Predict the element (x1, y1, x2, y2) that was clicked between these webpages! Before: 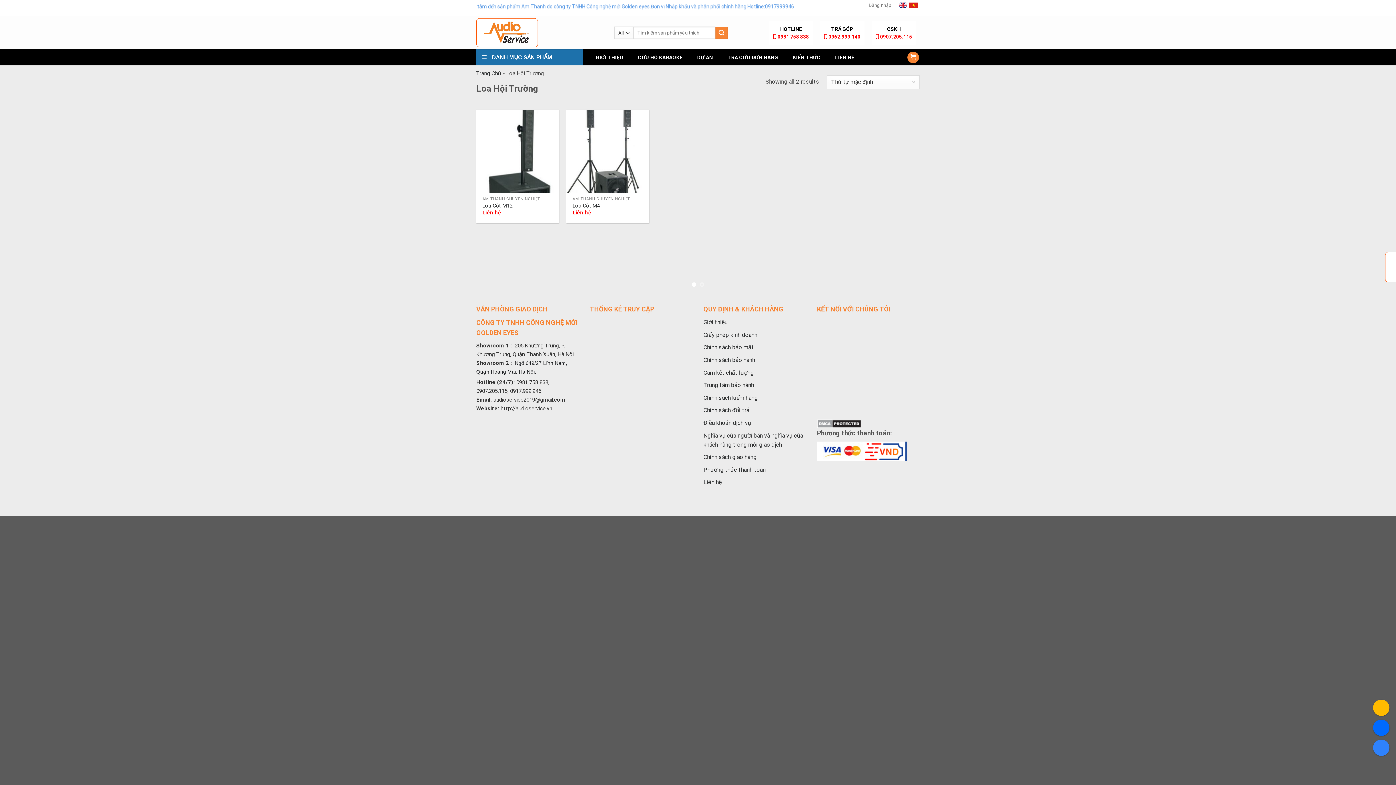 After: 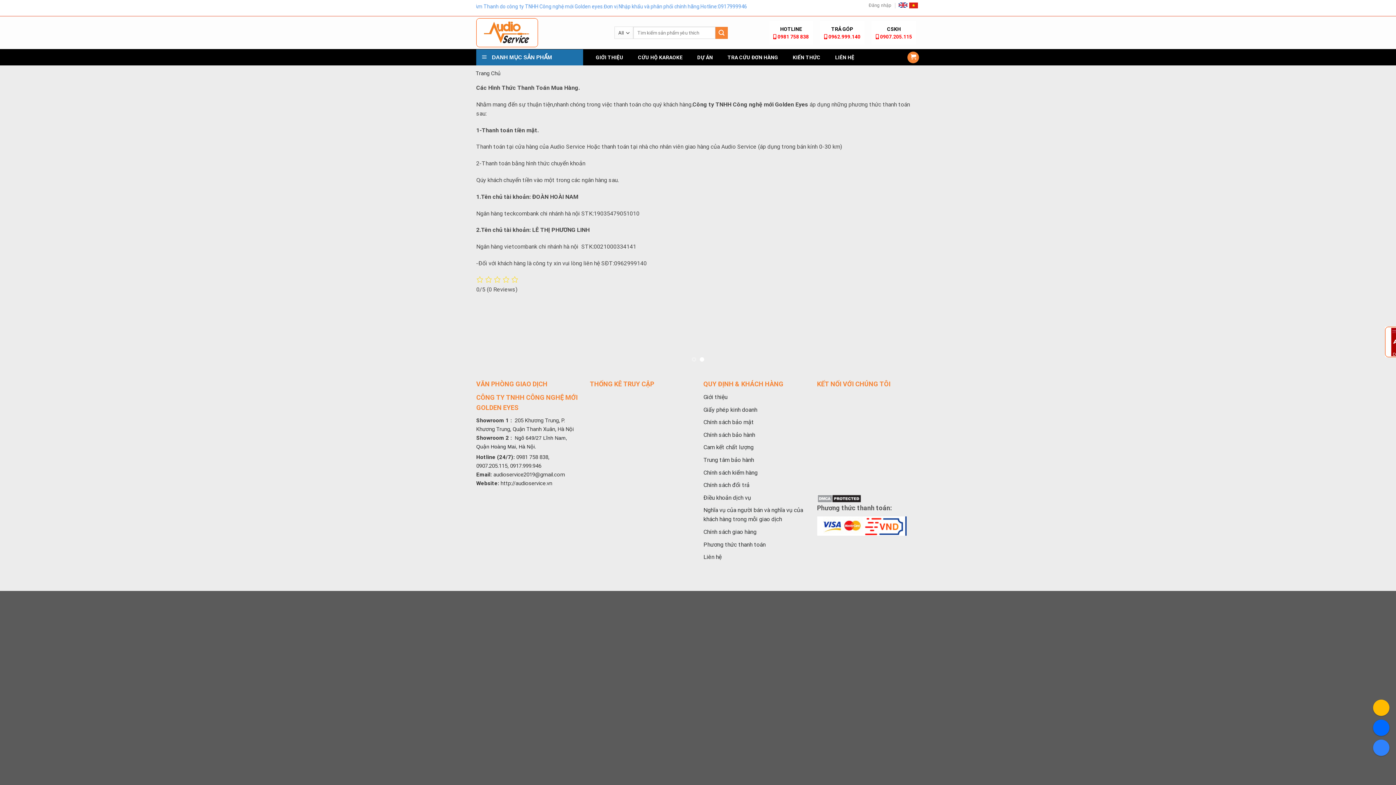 Action: bbox: (703, 466, 765, 473) label: Phương thức thanh toán